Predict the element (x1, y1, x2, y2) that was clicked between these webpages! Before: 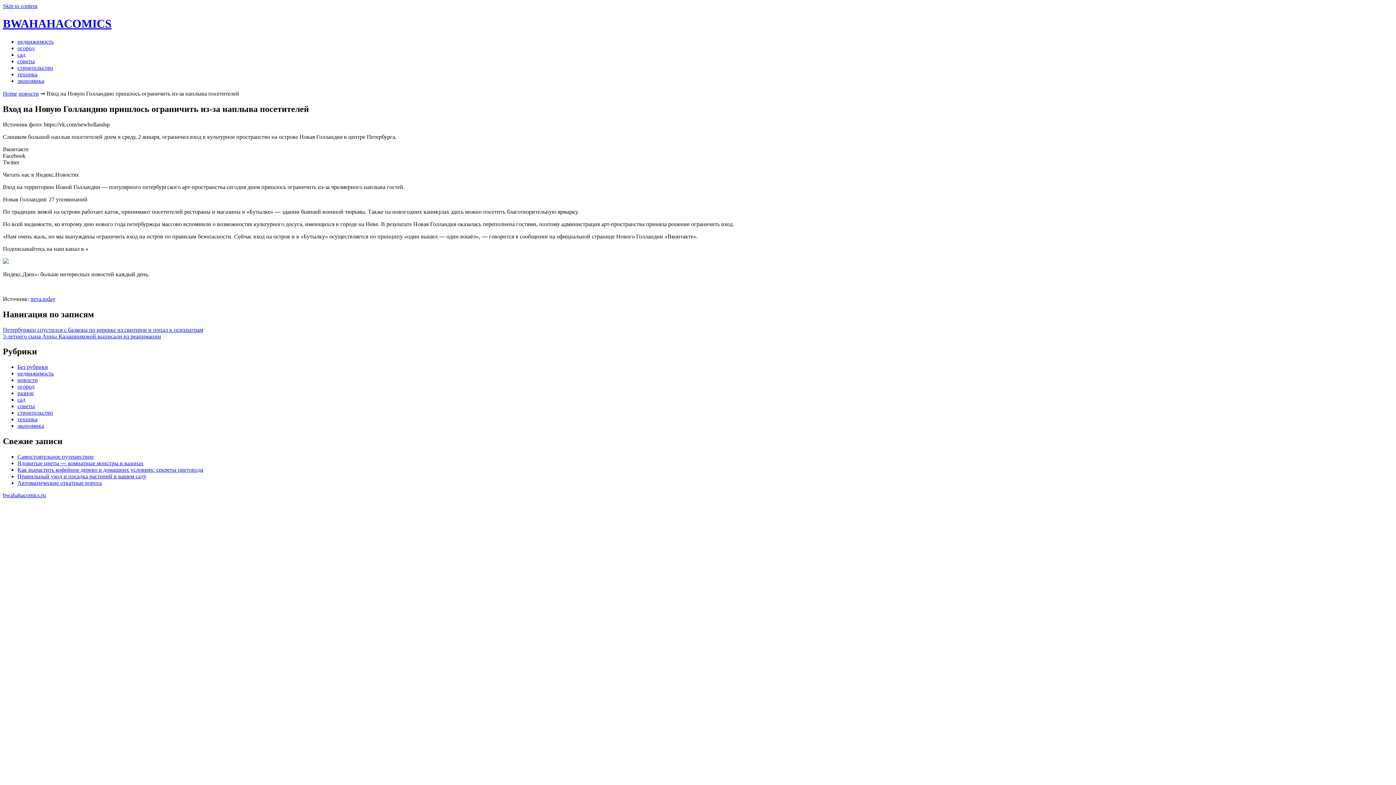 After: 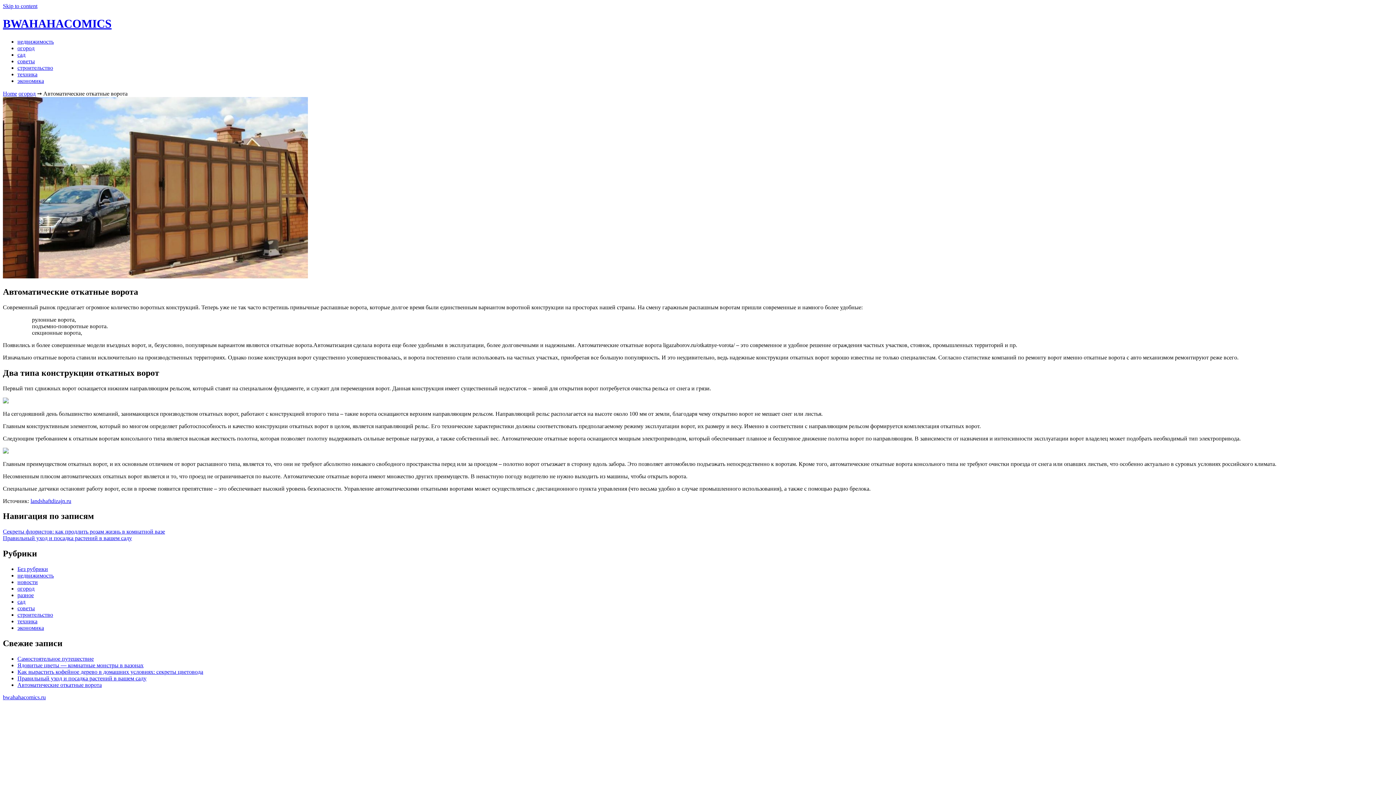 Action: bbox: (17, 480, 101, 486) label: Автоматические откатные ворота